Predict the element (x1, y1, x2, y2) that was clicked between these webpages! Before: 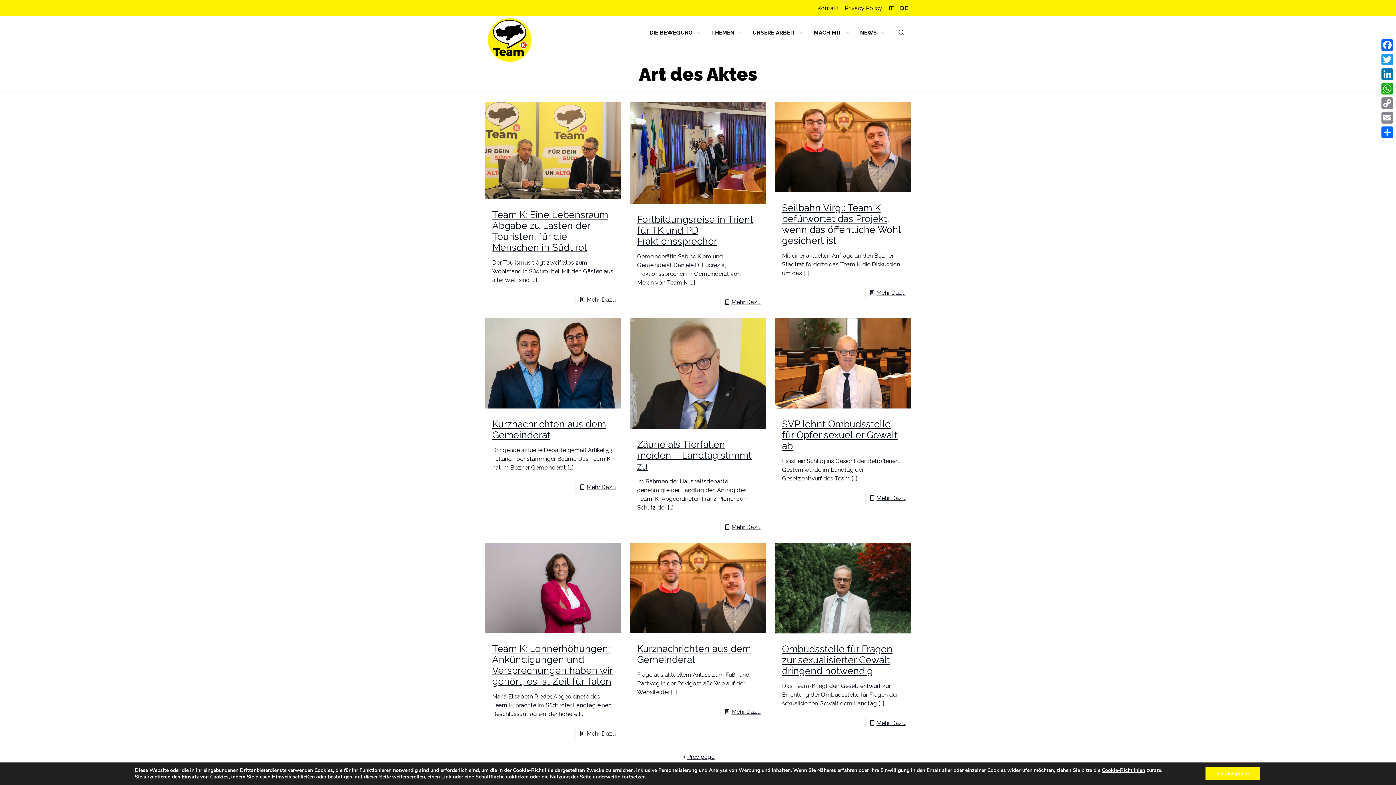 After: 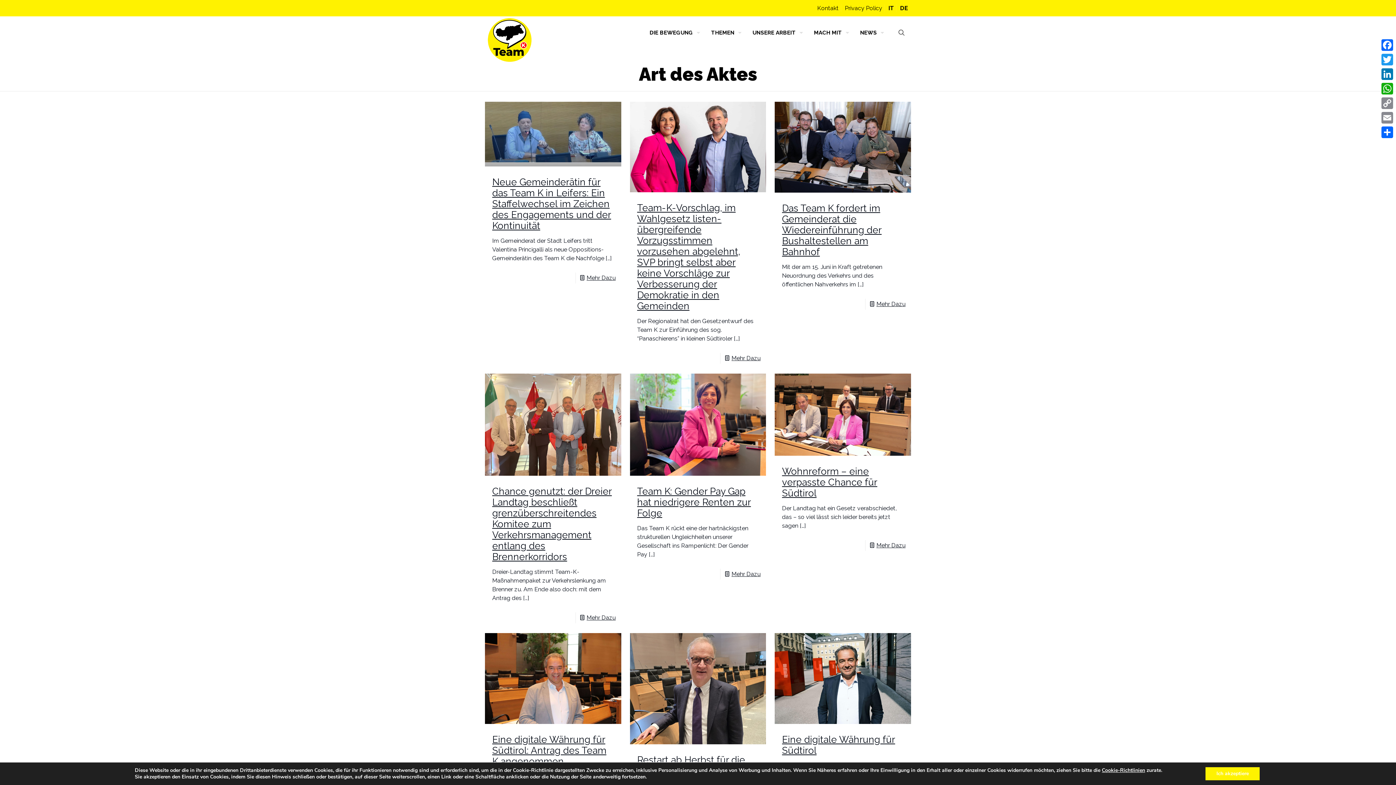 Action: bbox: (900, 4, 908, 12) label: DE